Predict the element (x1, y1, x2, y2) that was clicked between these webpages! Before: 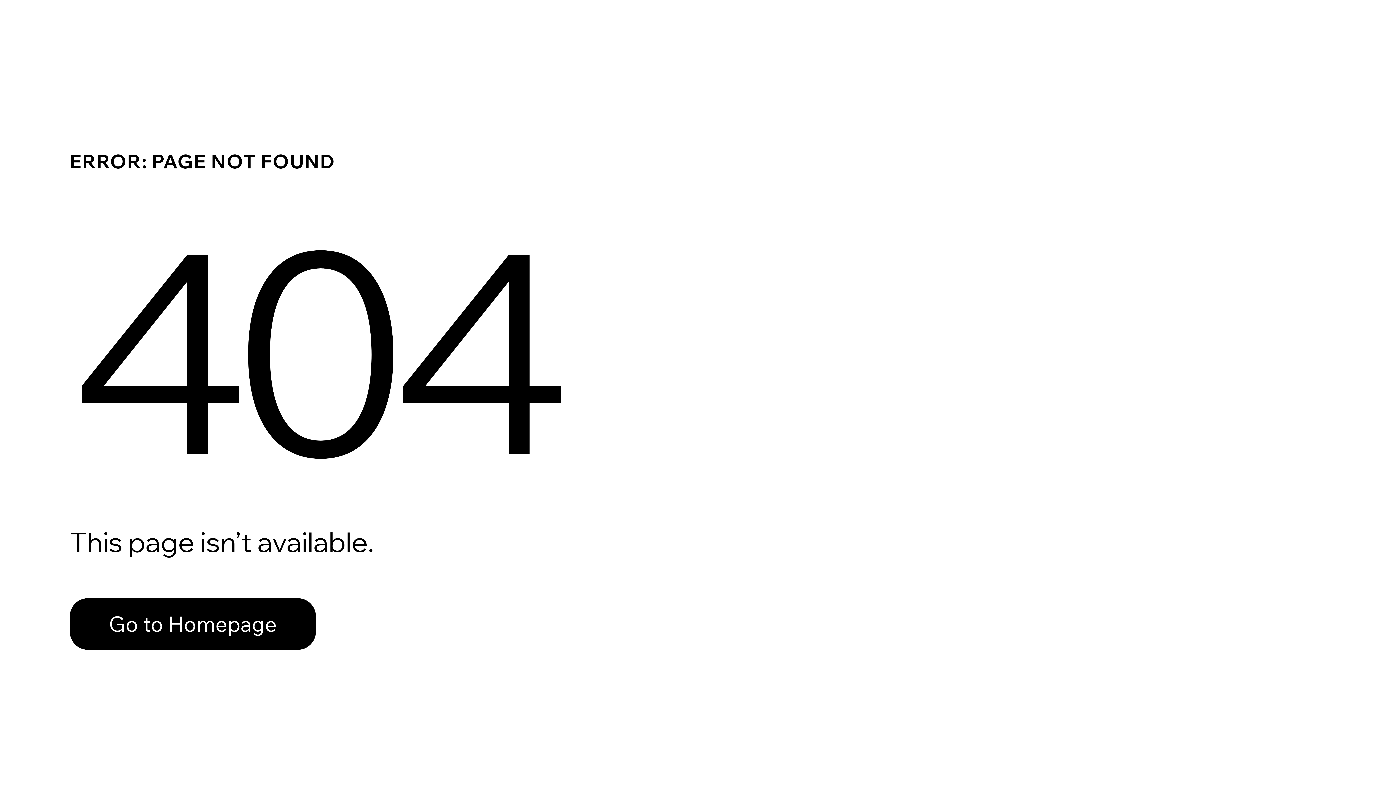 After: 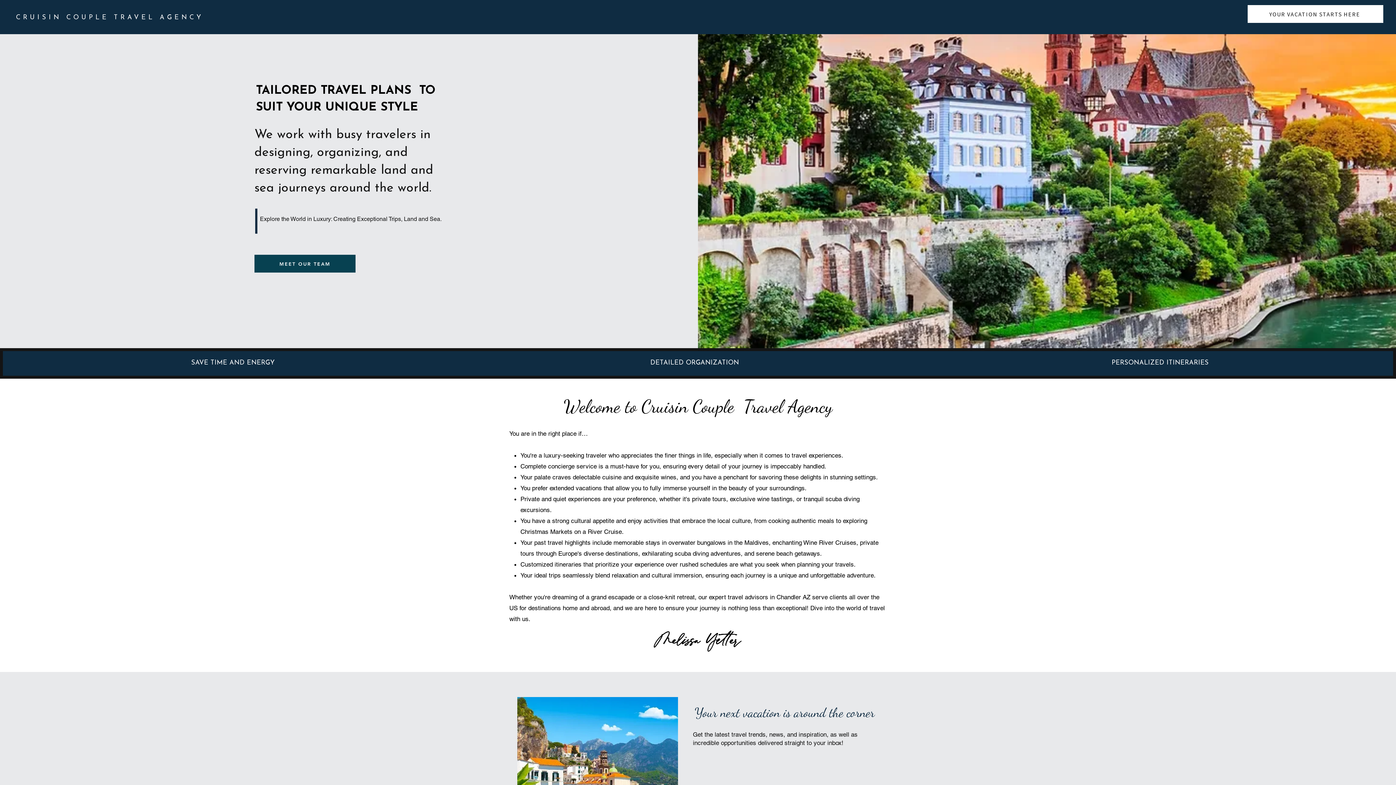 Action: bbox: (69, 598, 316, 650) label: Go to Homepage